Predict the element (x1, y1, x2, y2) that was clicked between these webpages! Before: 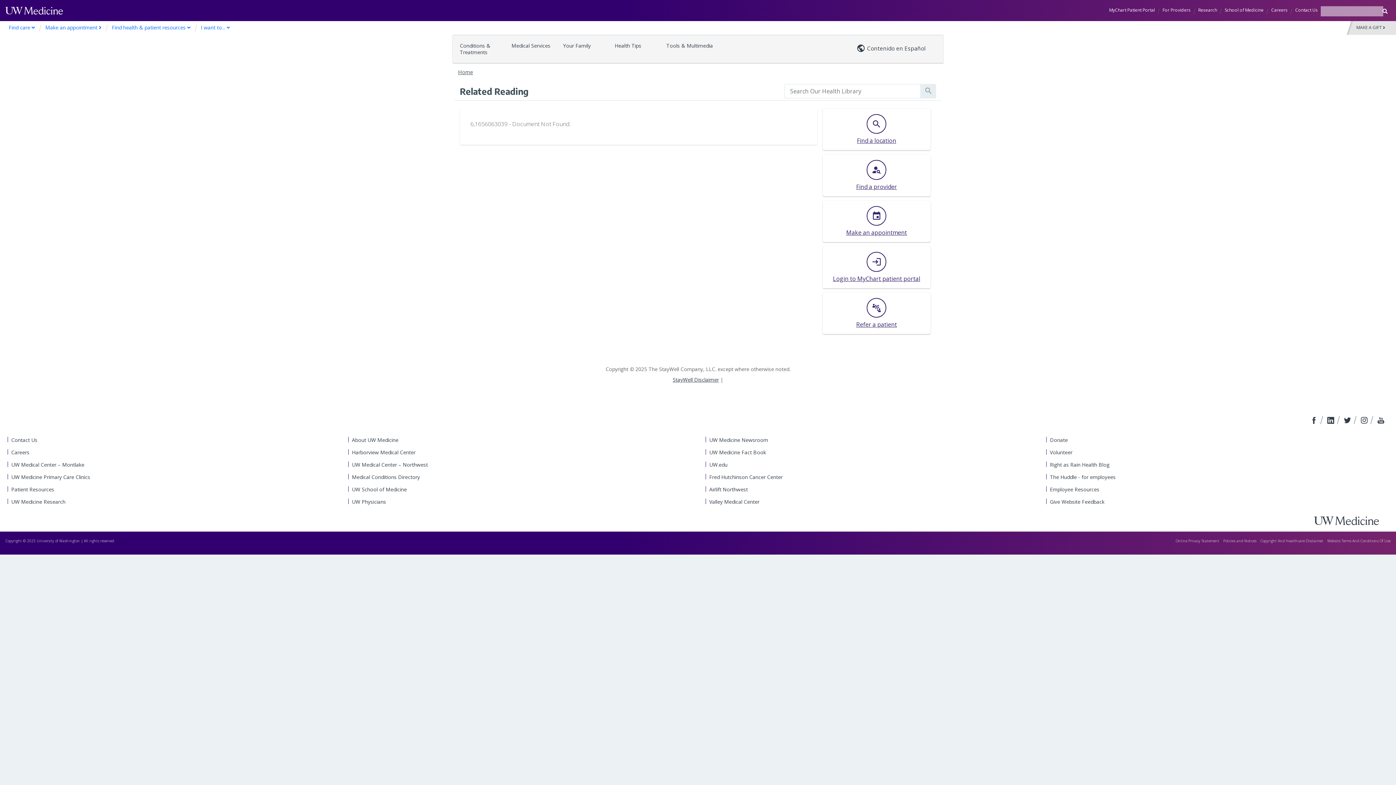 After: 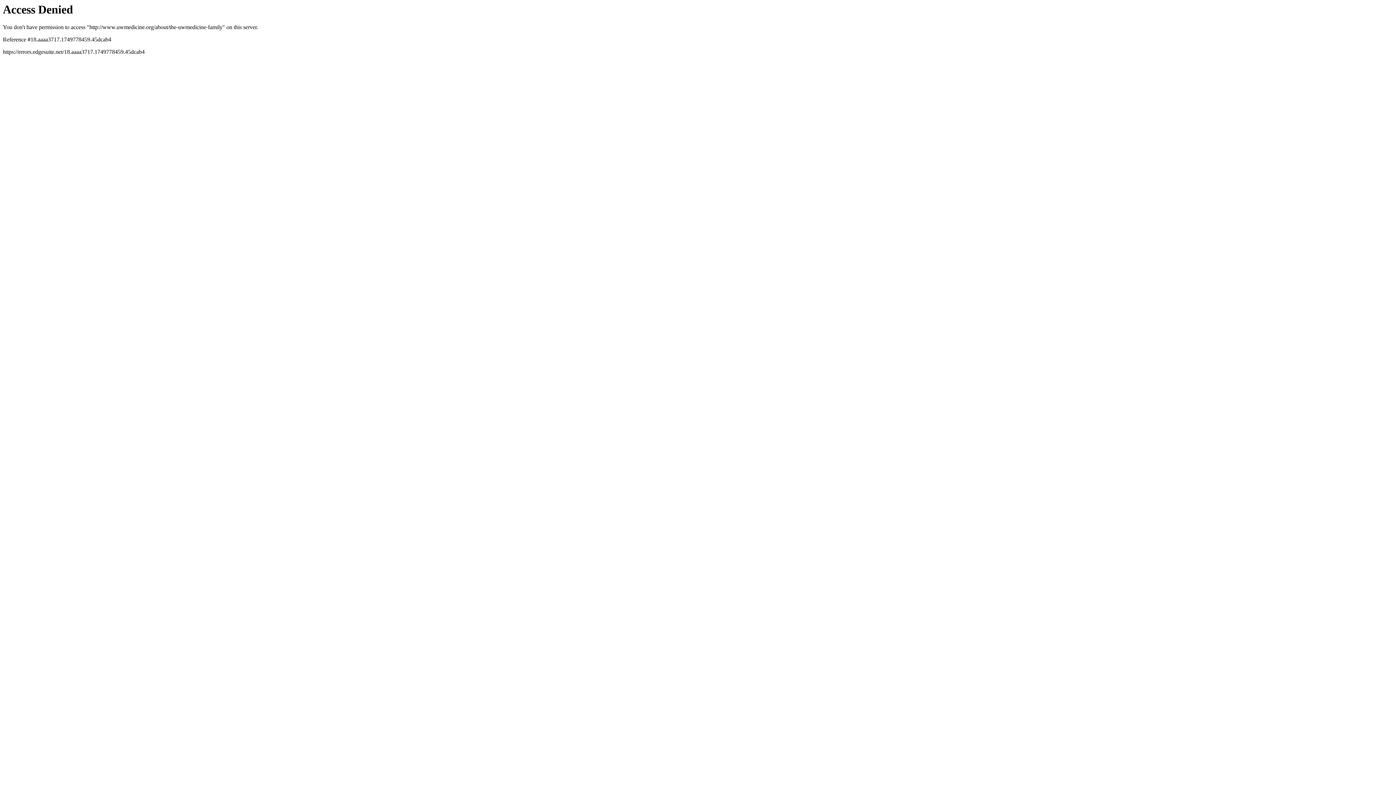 Action: label: UW Physicians bbox: (352, 498, 692, 505)